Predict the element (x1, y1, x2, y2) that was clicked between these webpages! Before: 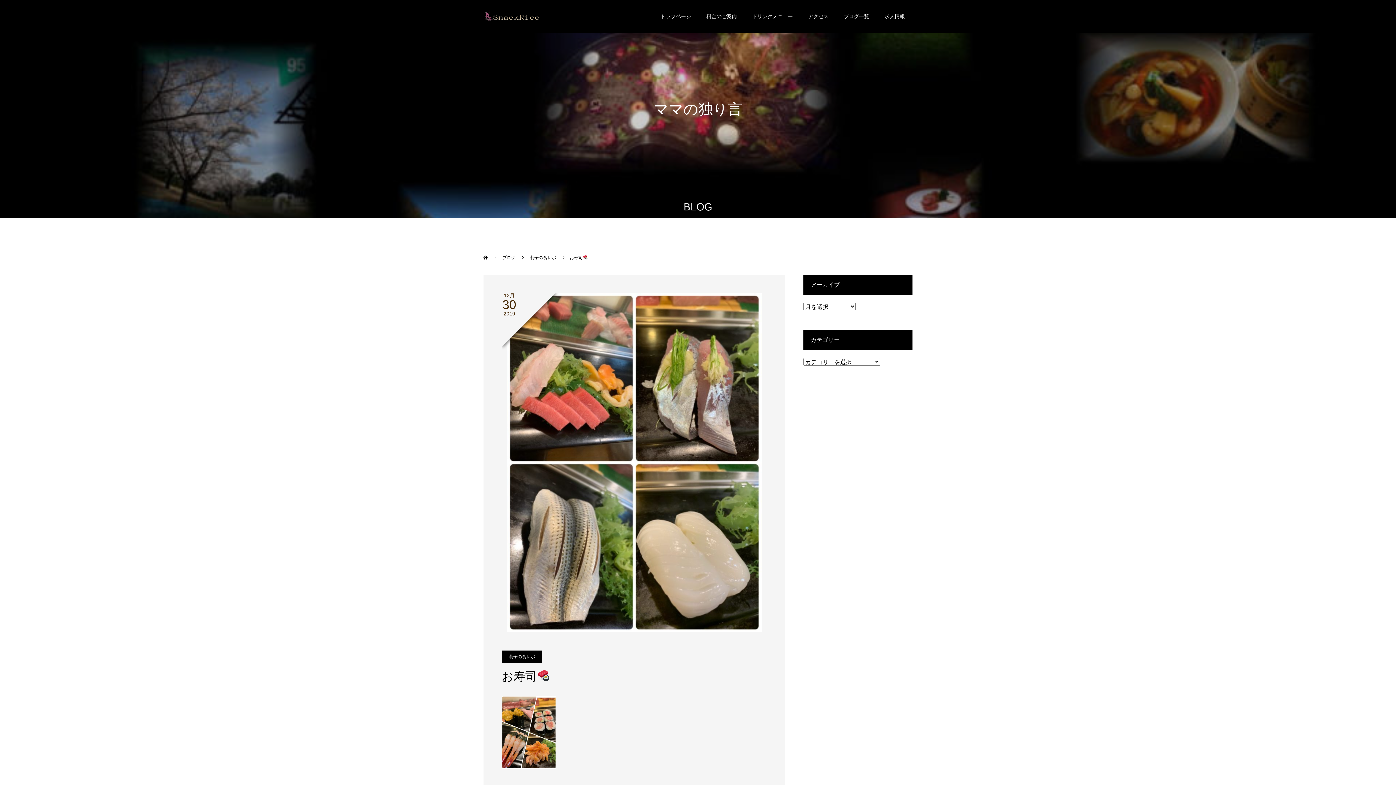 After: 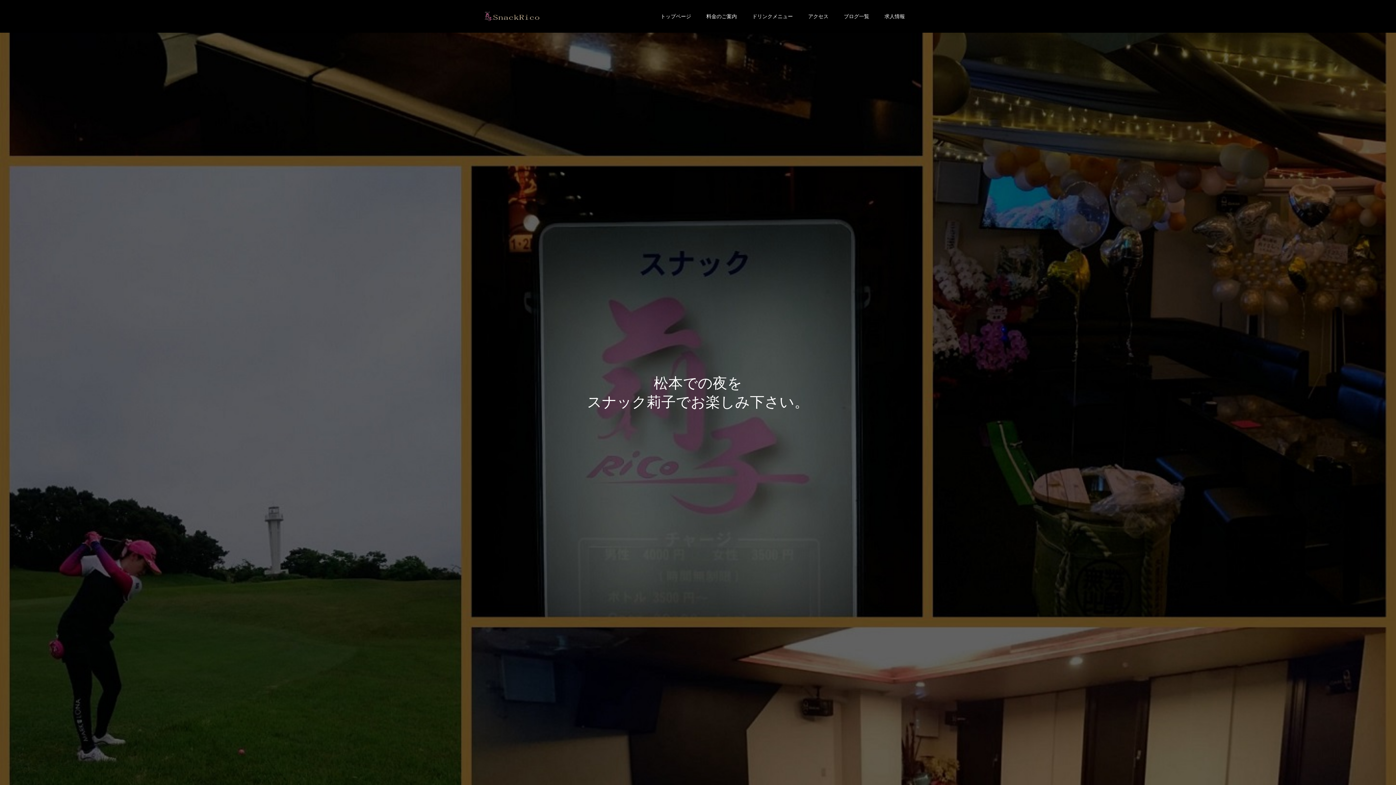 Action: bbox: (483, 255, 489, 260) label:  